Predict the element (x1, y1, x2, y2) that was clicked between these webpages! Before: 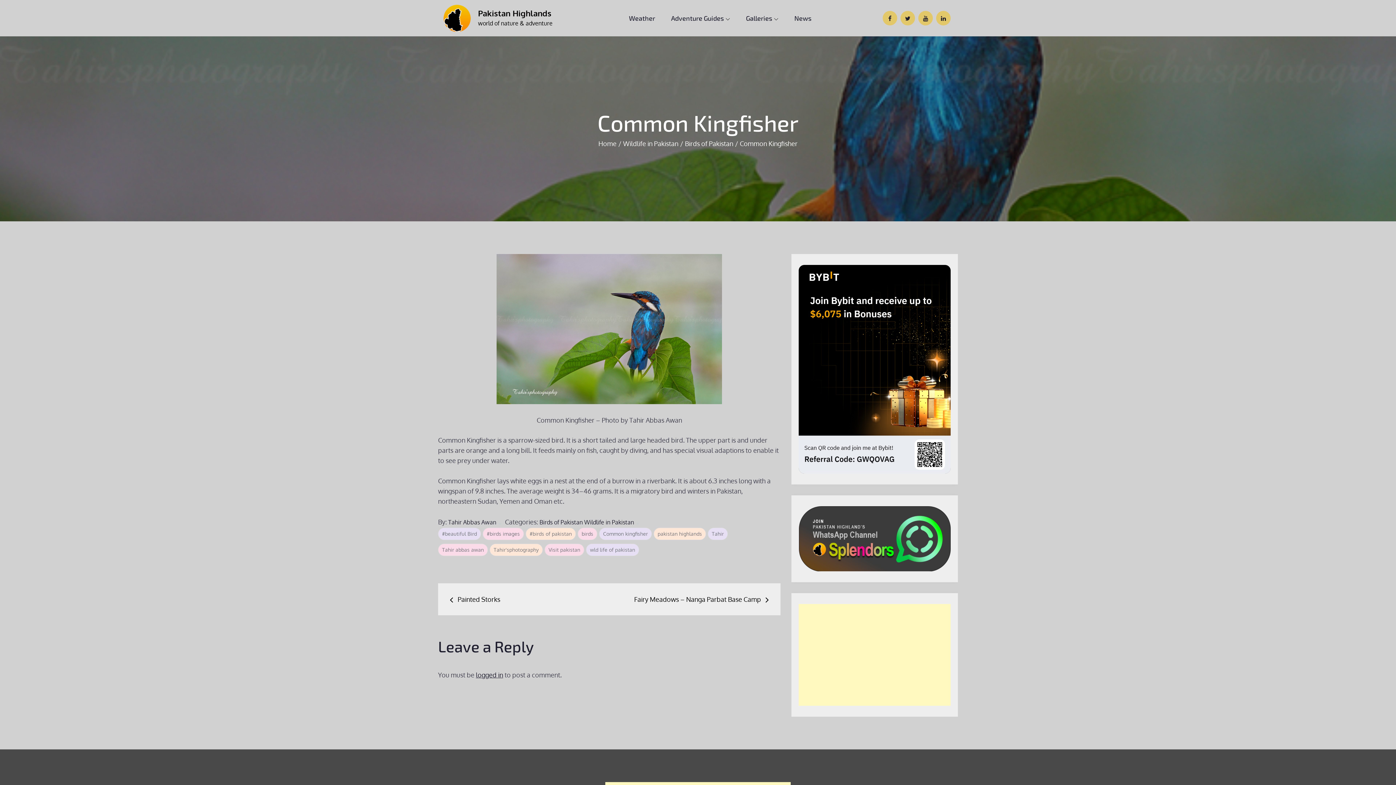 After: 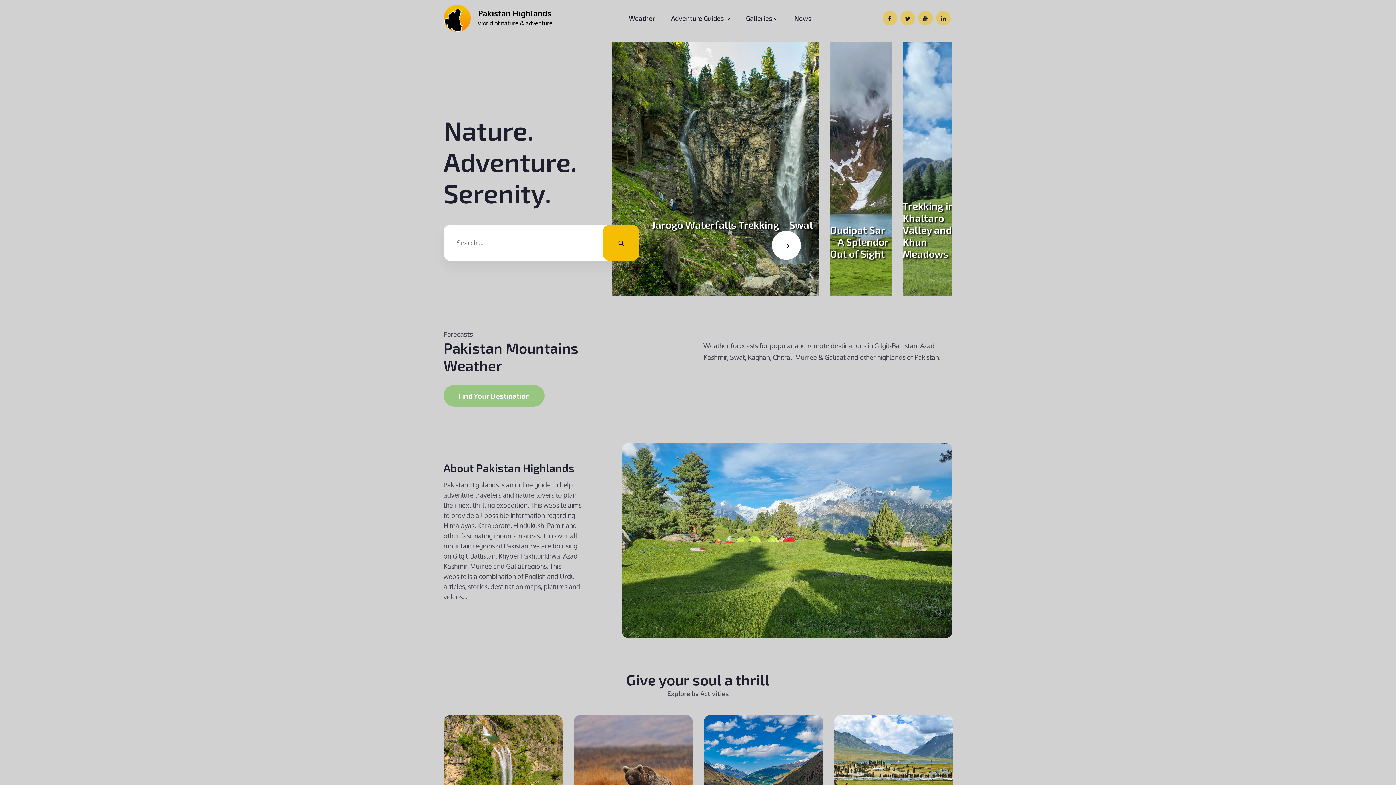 Action: bbox: (443, 13, 470, 21)